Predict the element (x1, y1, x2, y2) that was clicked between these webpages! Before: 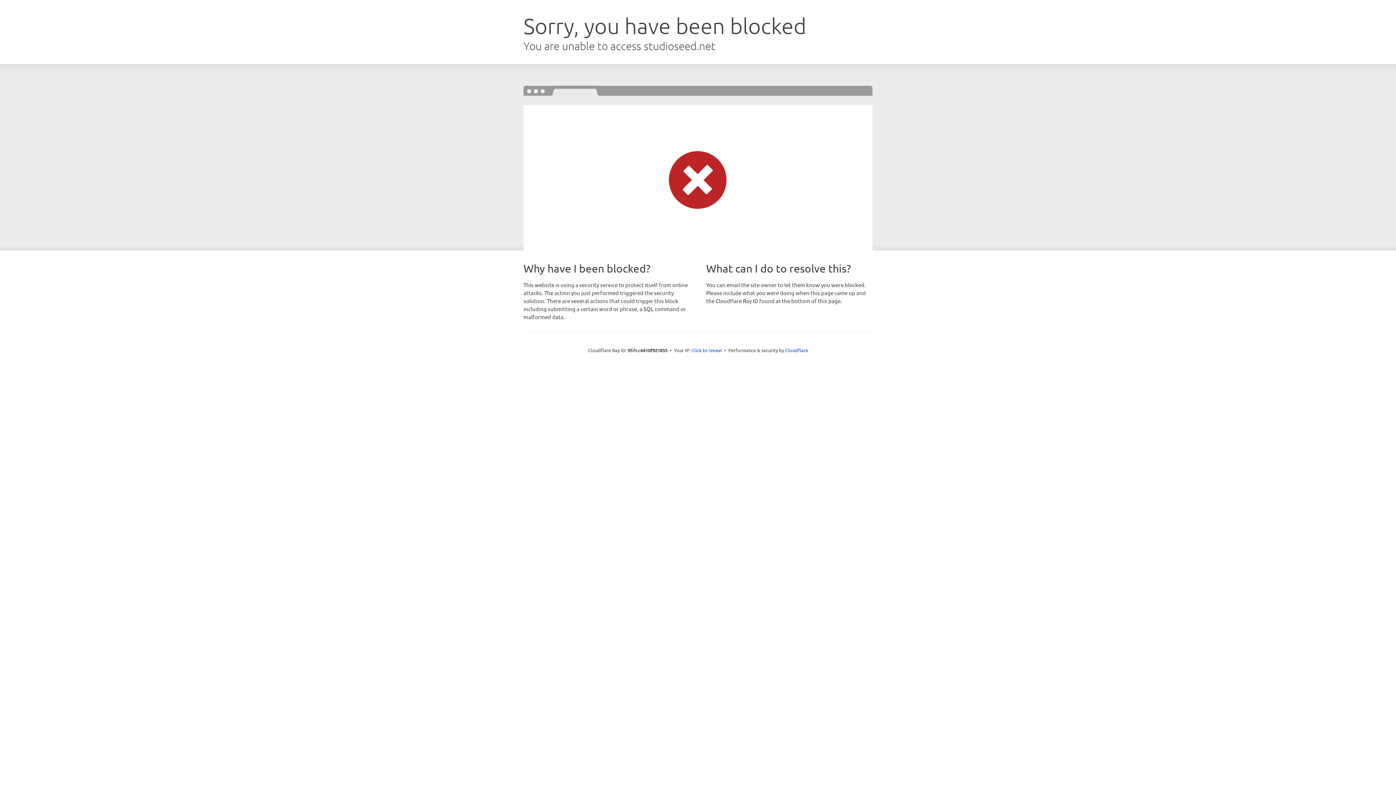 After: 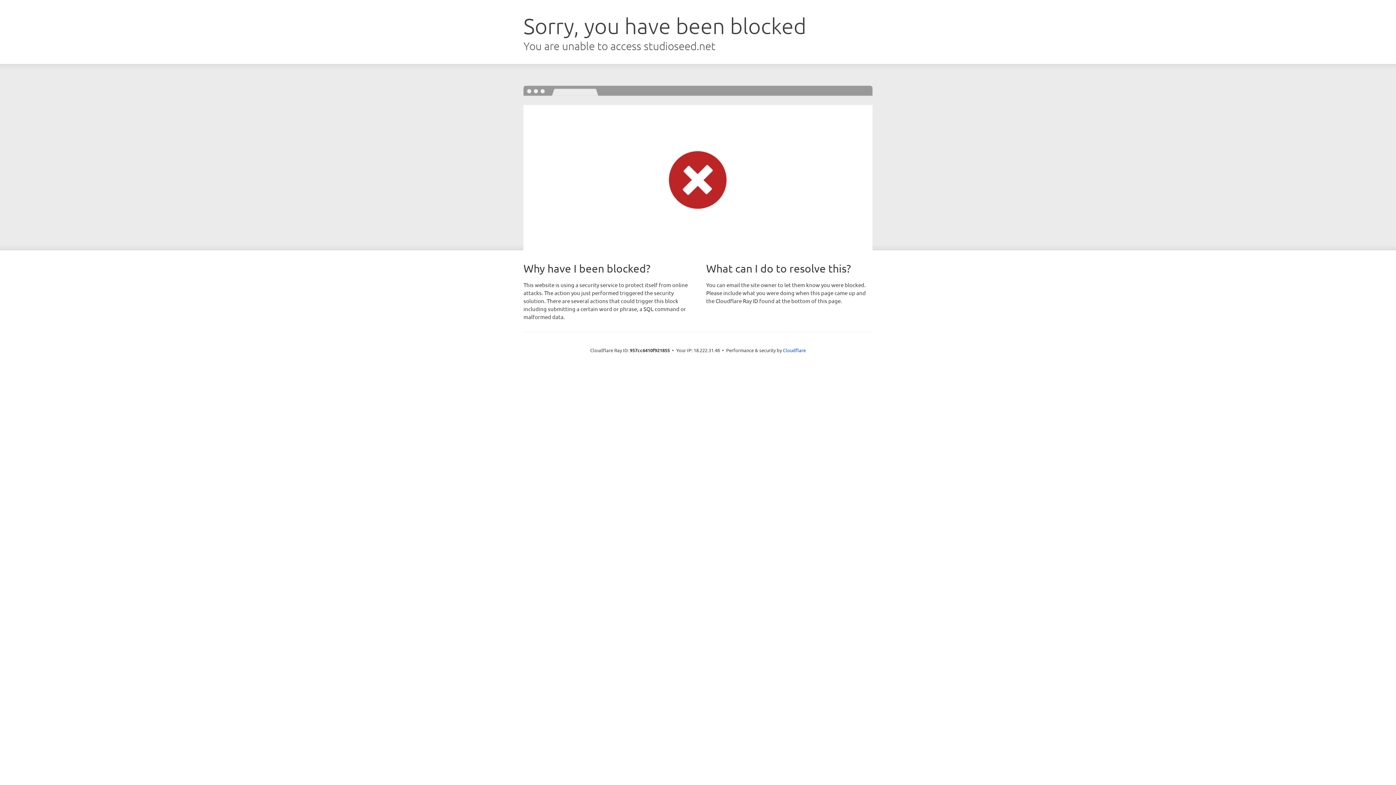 Action: label: Click to reveal bbox: (691, 346, 722, 353)